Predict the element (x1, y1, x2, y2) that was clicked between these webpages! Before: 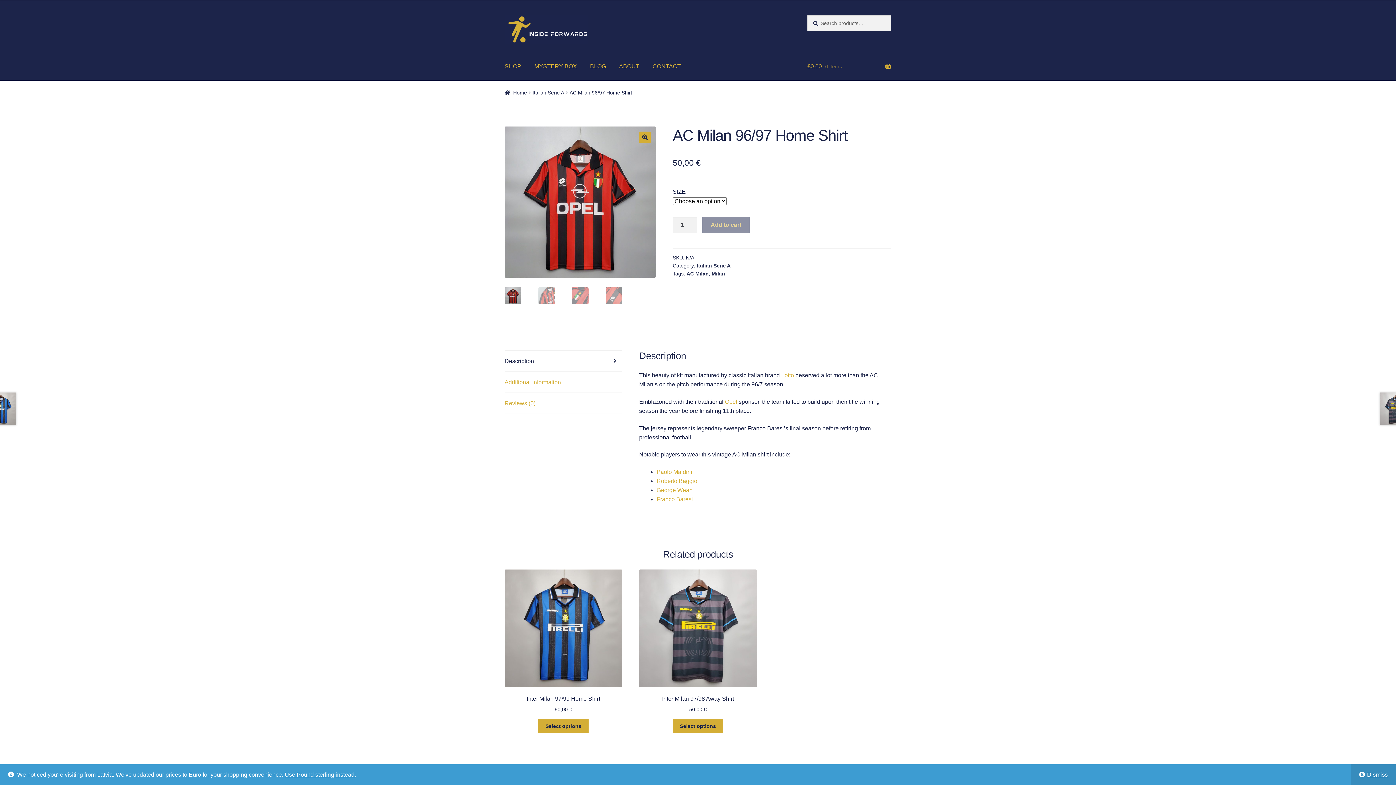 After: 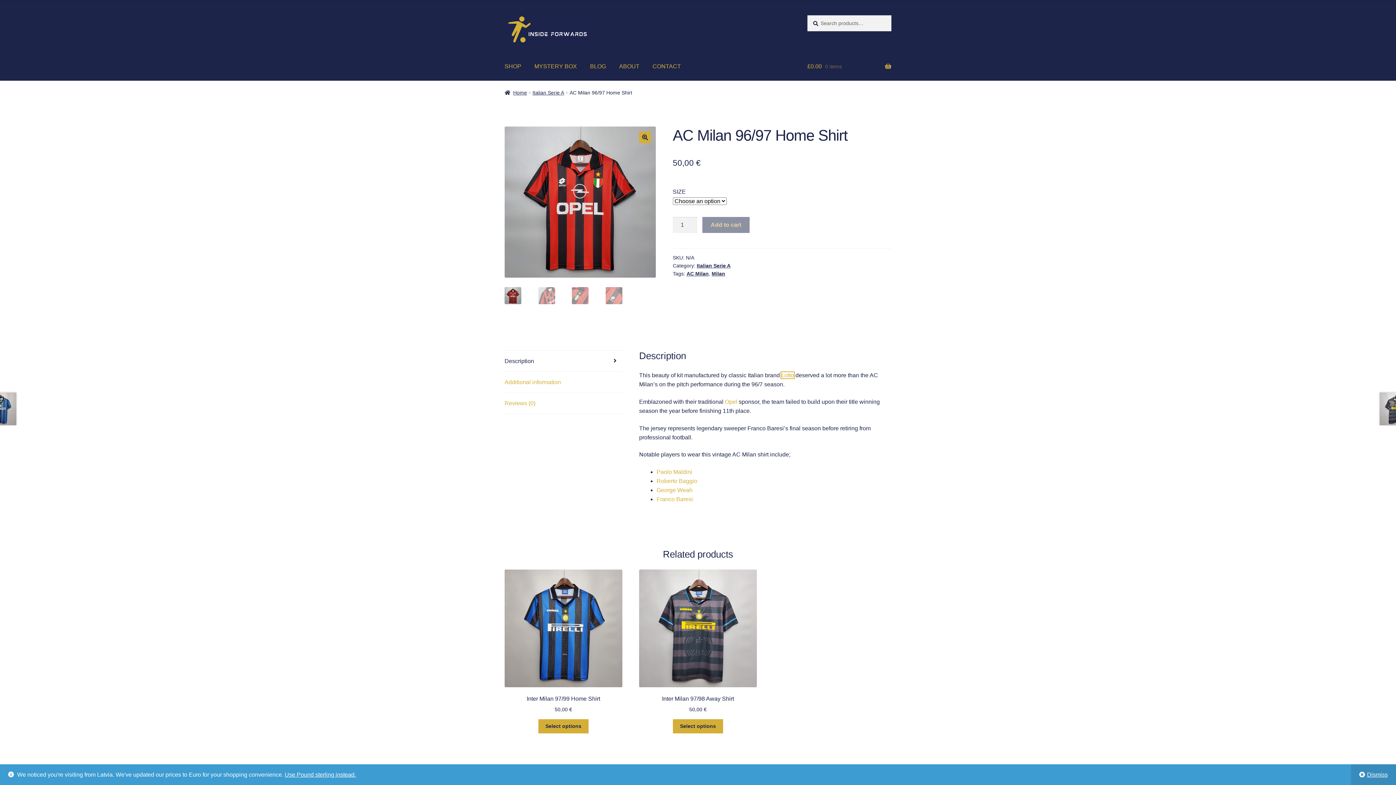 Action: bbox: (781, 372, 794, 378) label: Lotto